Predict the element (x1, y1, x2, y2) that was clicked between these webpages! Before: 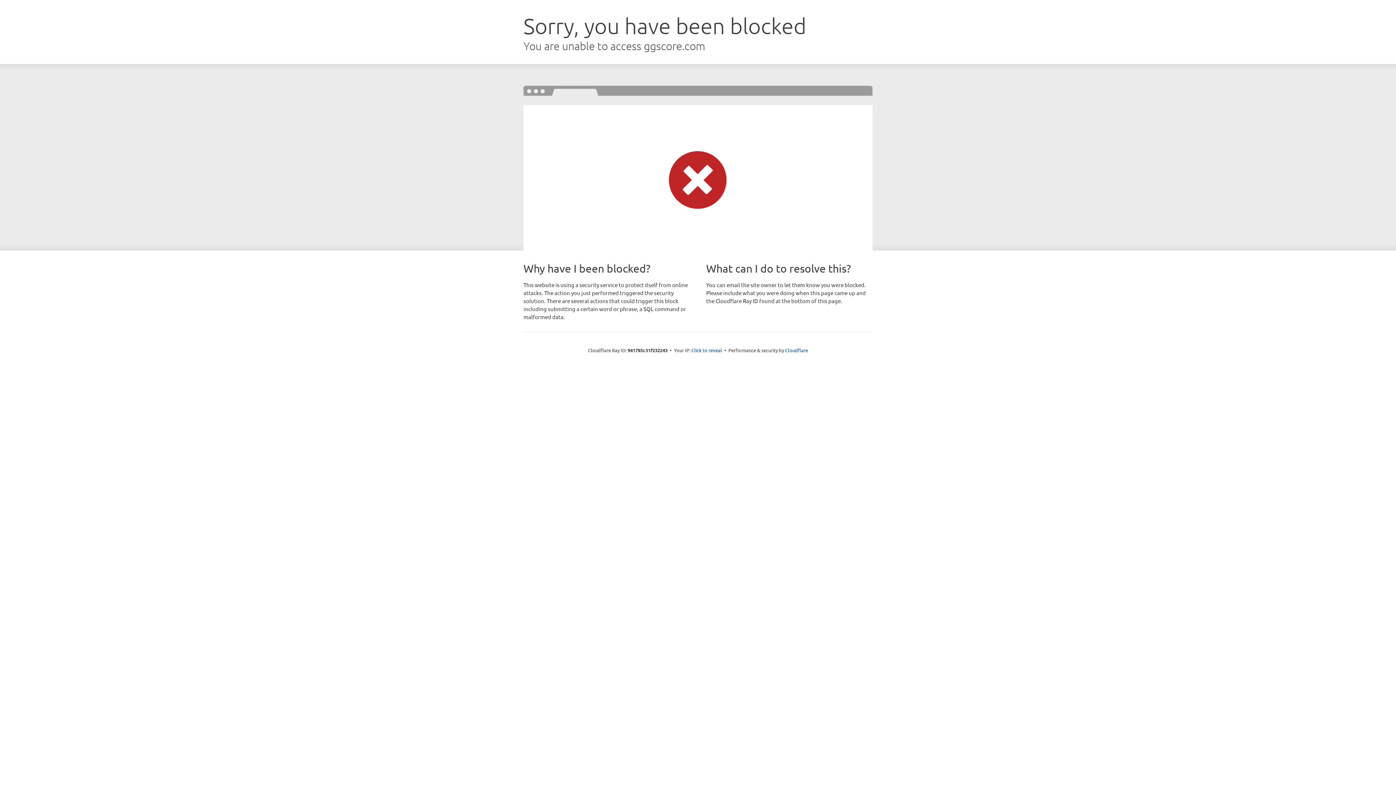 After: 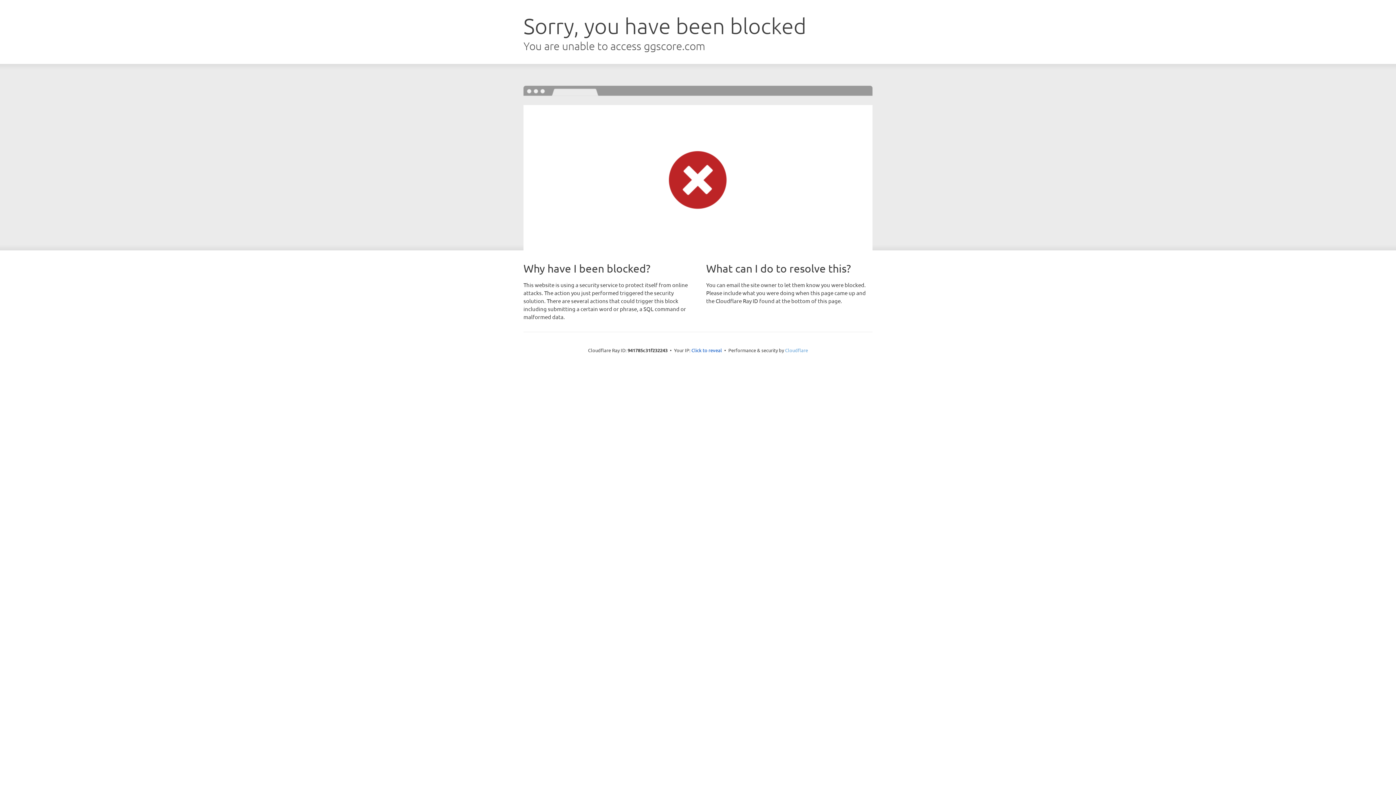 Action: label: Cloudflare bbox: (785, 347, 808, 353)